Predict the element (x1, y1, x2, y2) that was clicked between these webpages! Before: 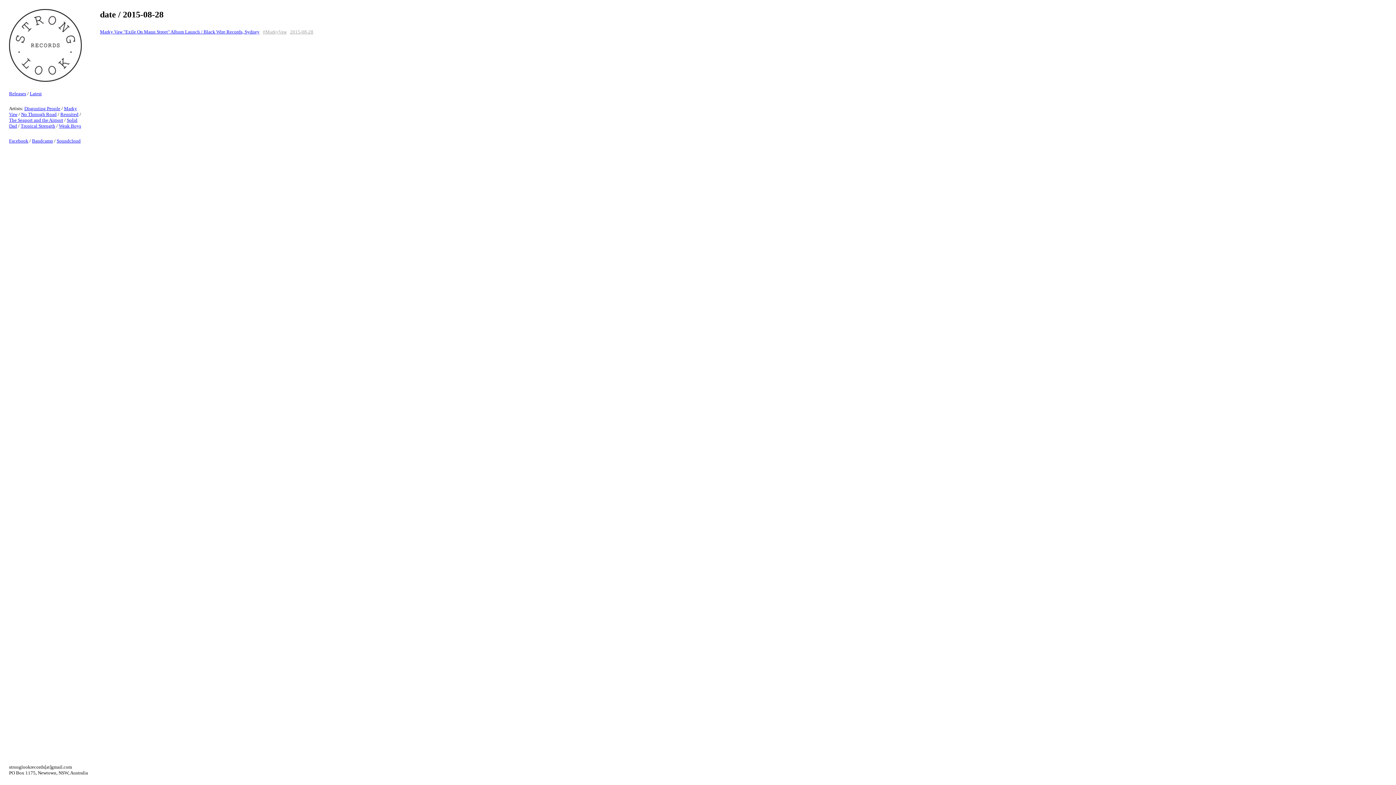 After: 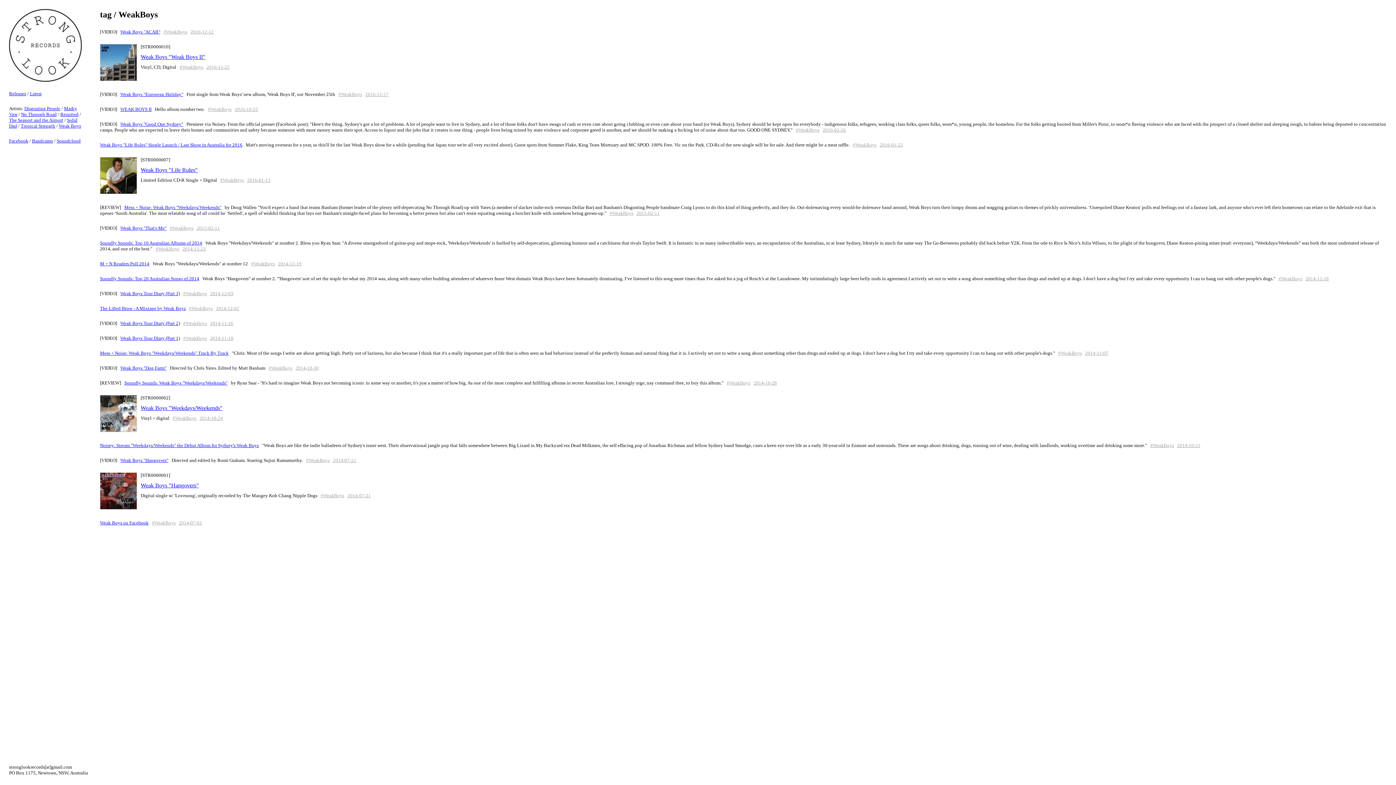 Action: label: Weak Boys bbox: (58, 123, 81, 128)